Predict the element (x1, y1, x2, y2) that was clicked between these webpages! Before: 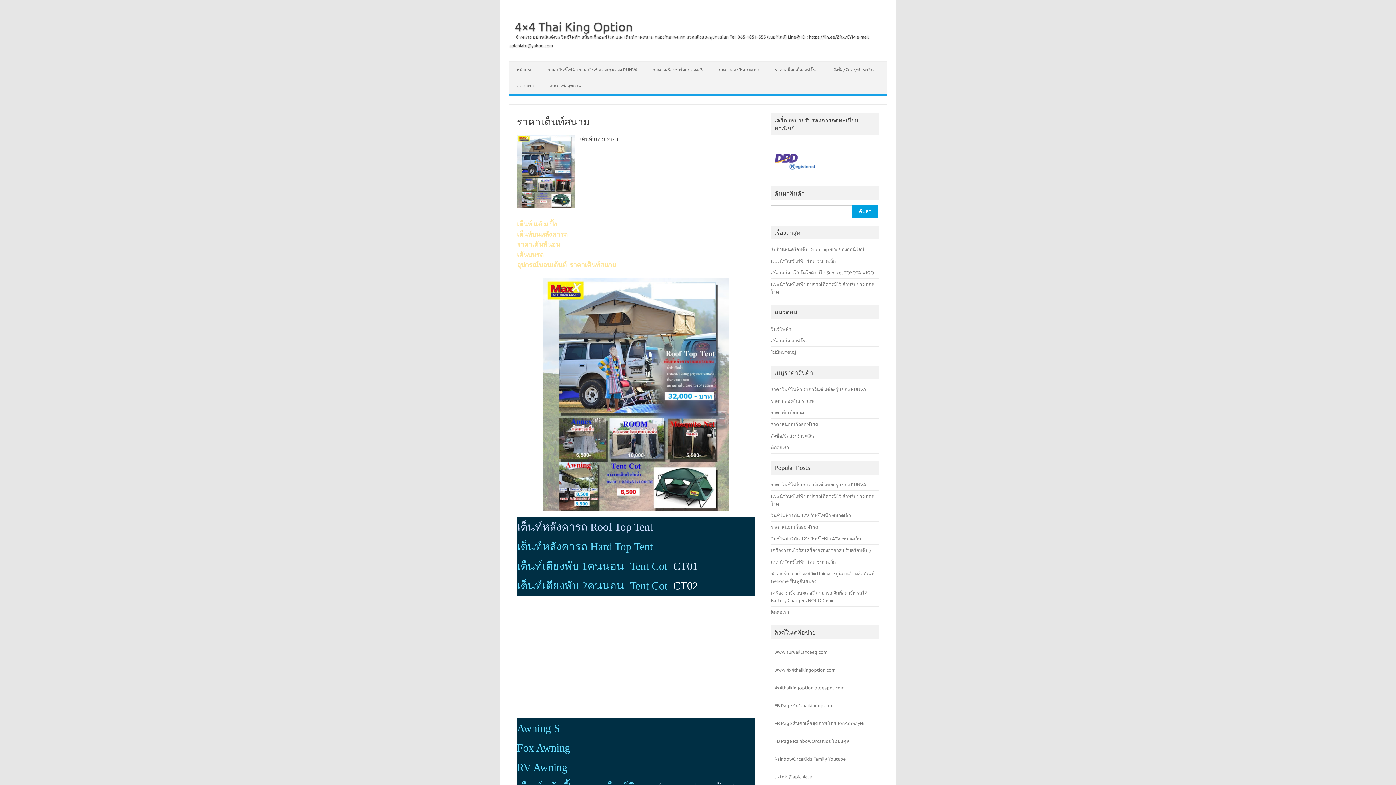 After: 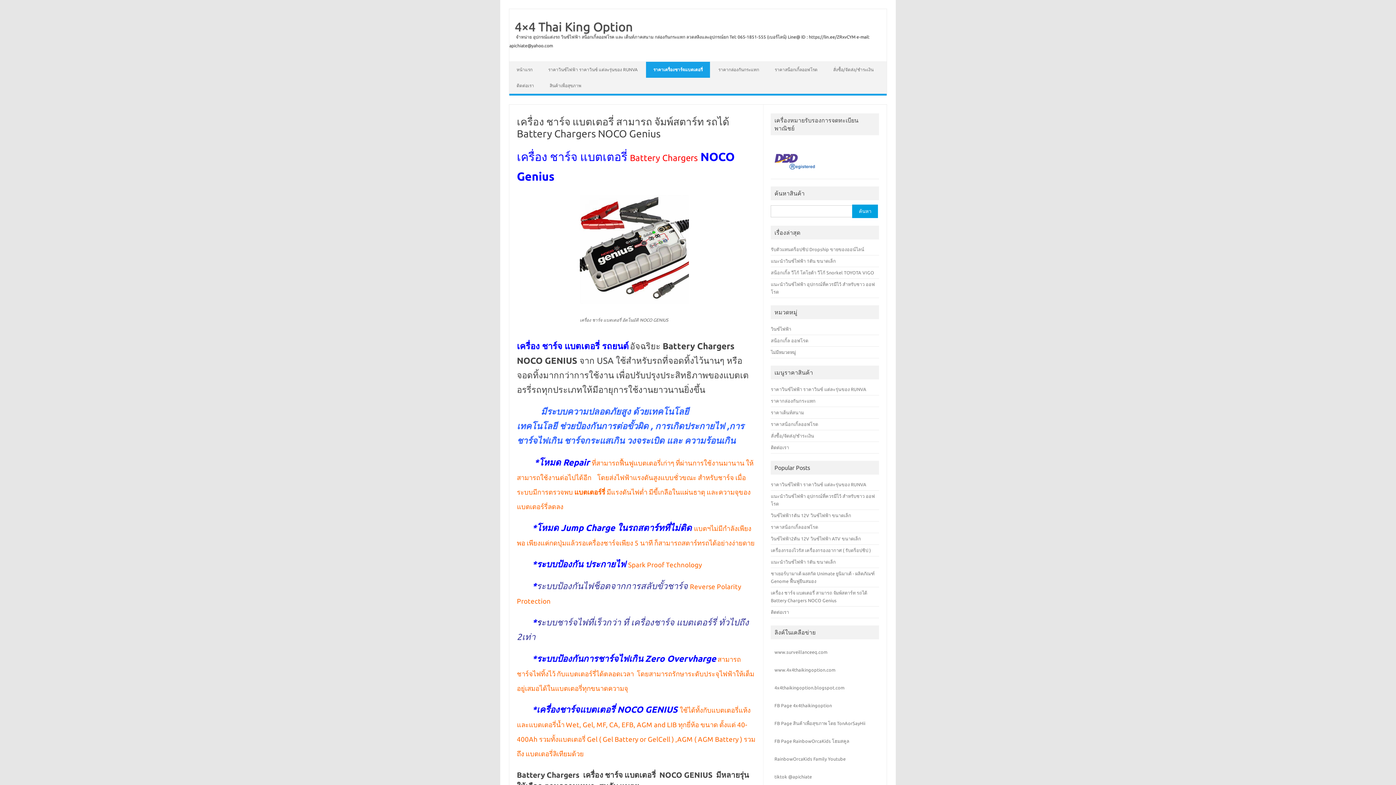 Action: bbox: (646, 61, 710, 77) label: ราคาเครื่องชาร์จแบตเตอรี่